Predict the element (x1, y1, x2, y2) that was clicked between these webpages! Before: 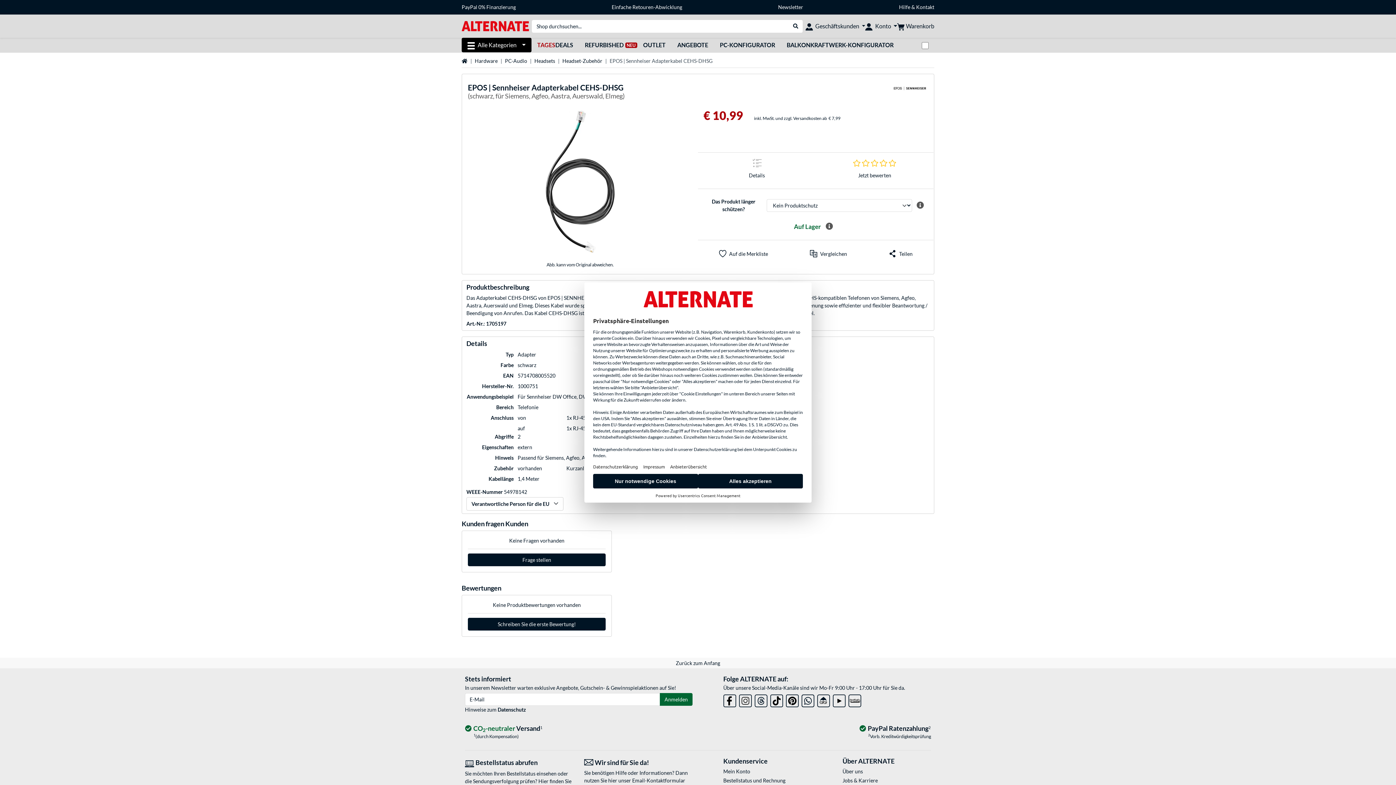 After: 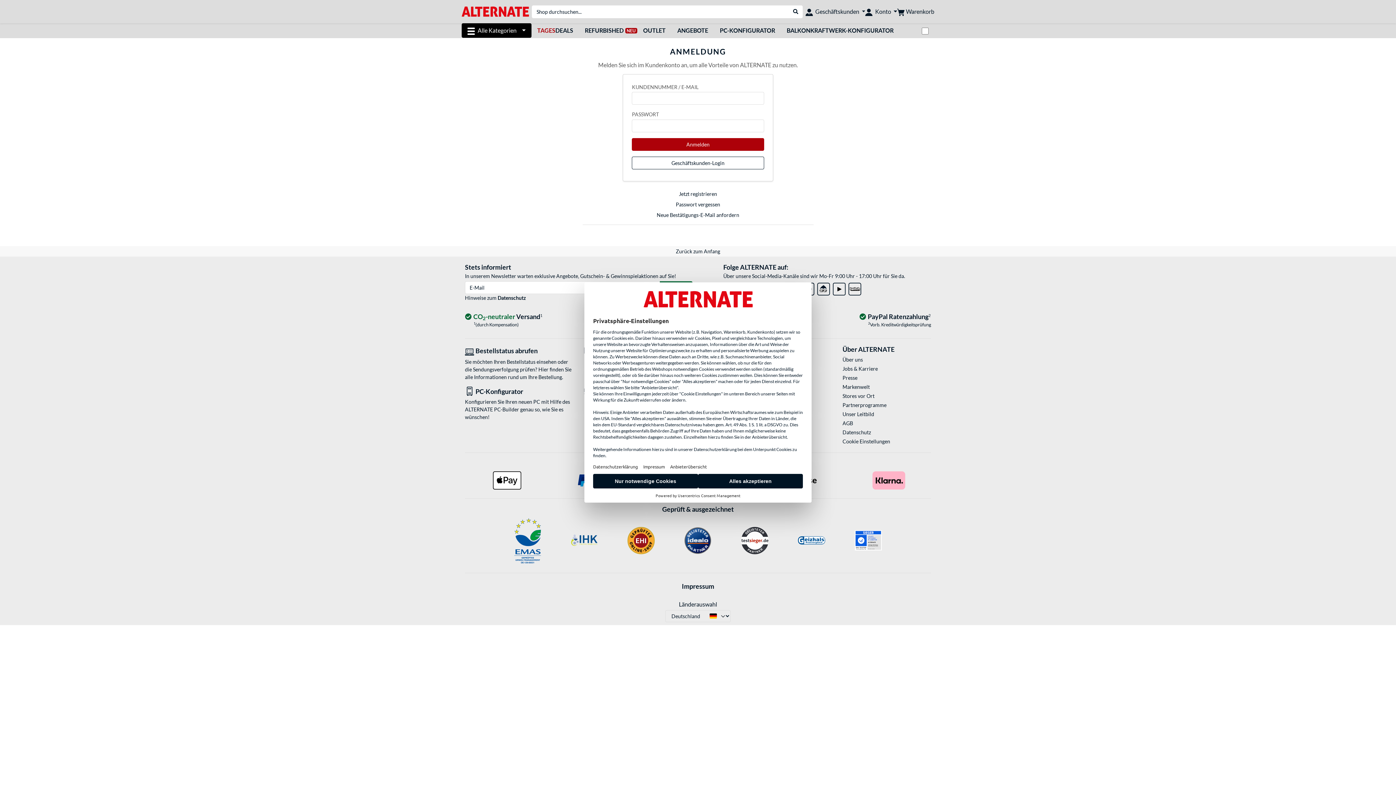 Action: bbox: (719, 246, 768, 261) label: Auf die Merkliste